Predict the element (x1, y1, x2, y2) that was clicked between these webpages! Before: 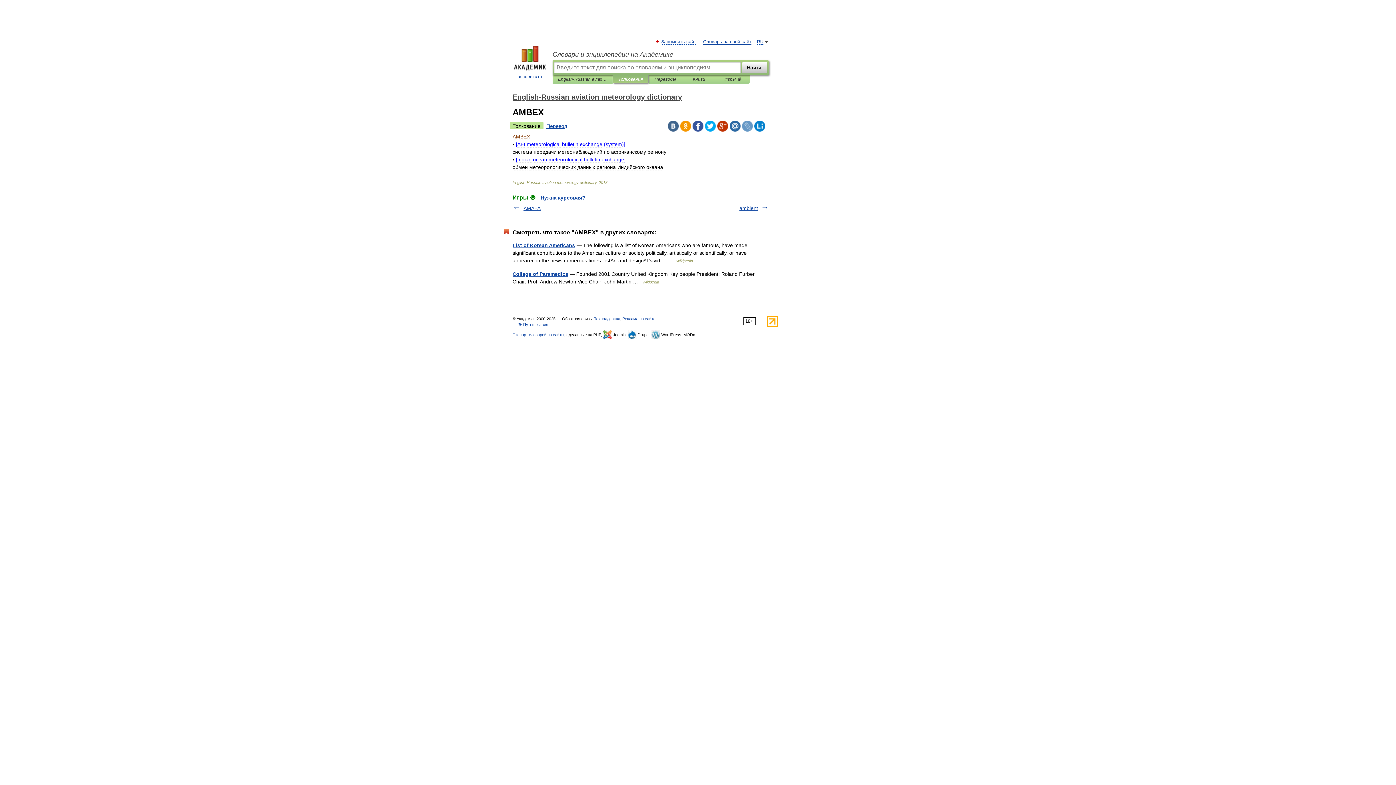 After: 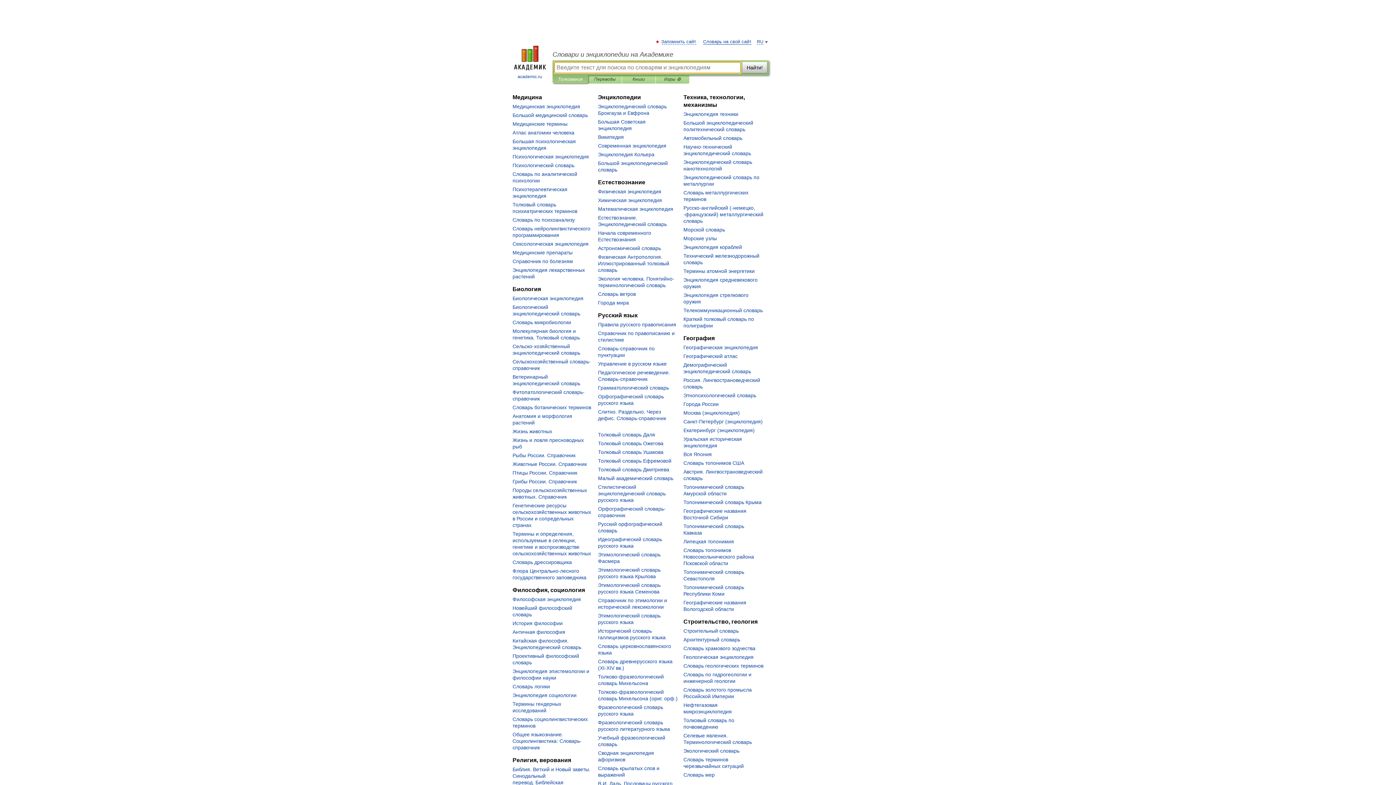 Action: bbox: (507, 45, 552, 80) label: 
academic.ru